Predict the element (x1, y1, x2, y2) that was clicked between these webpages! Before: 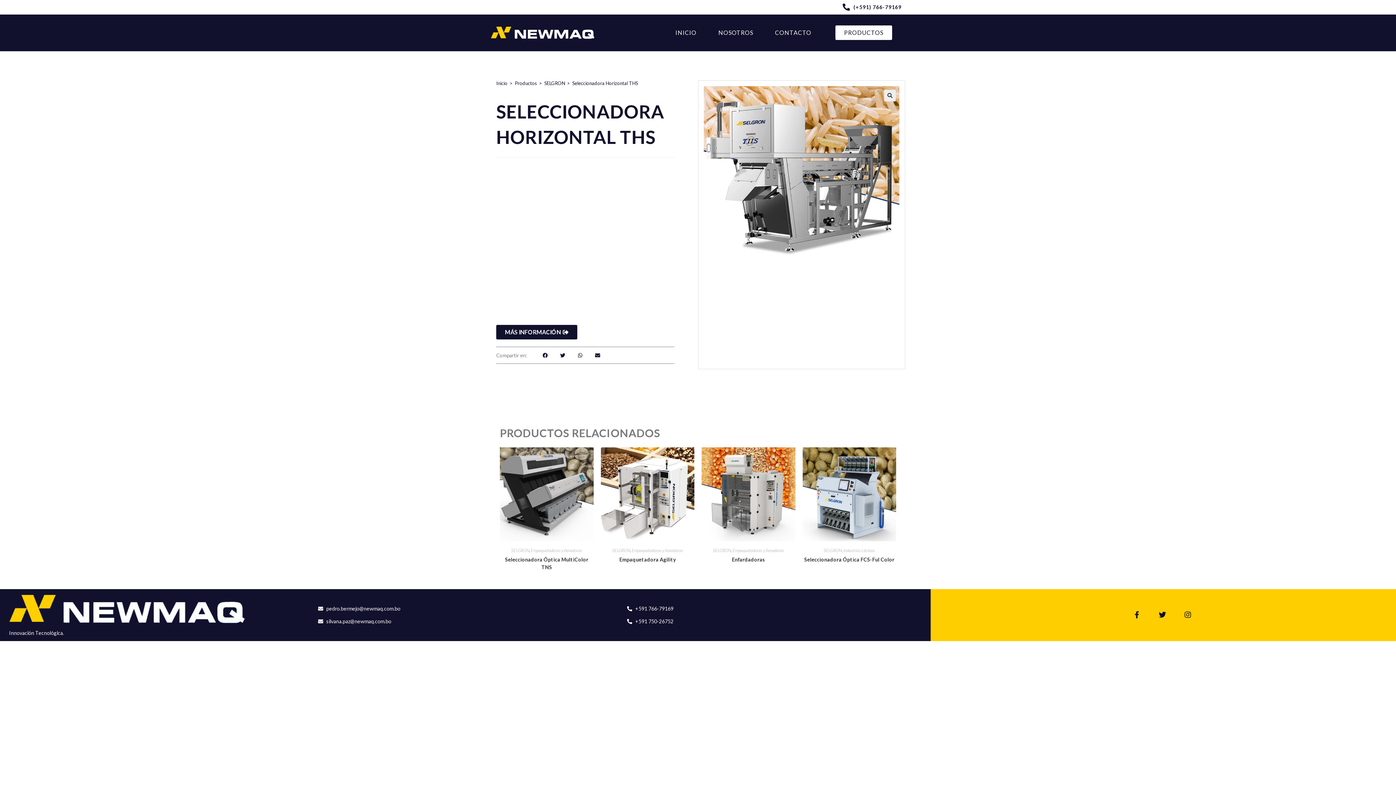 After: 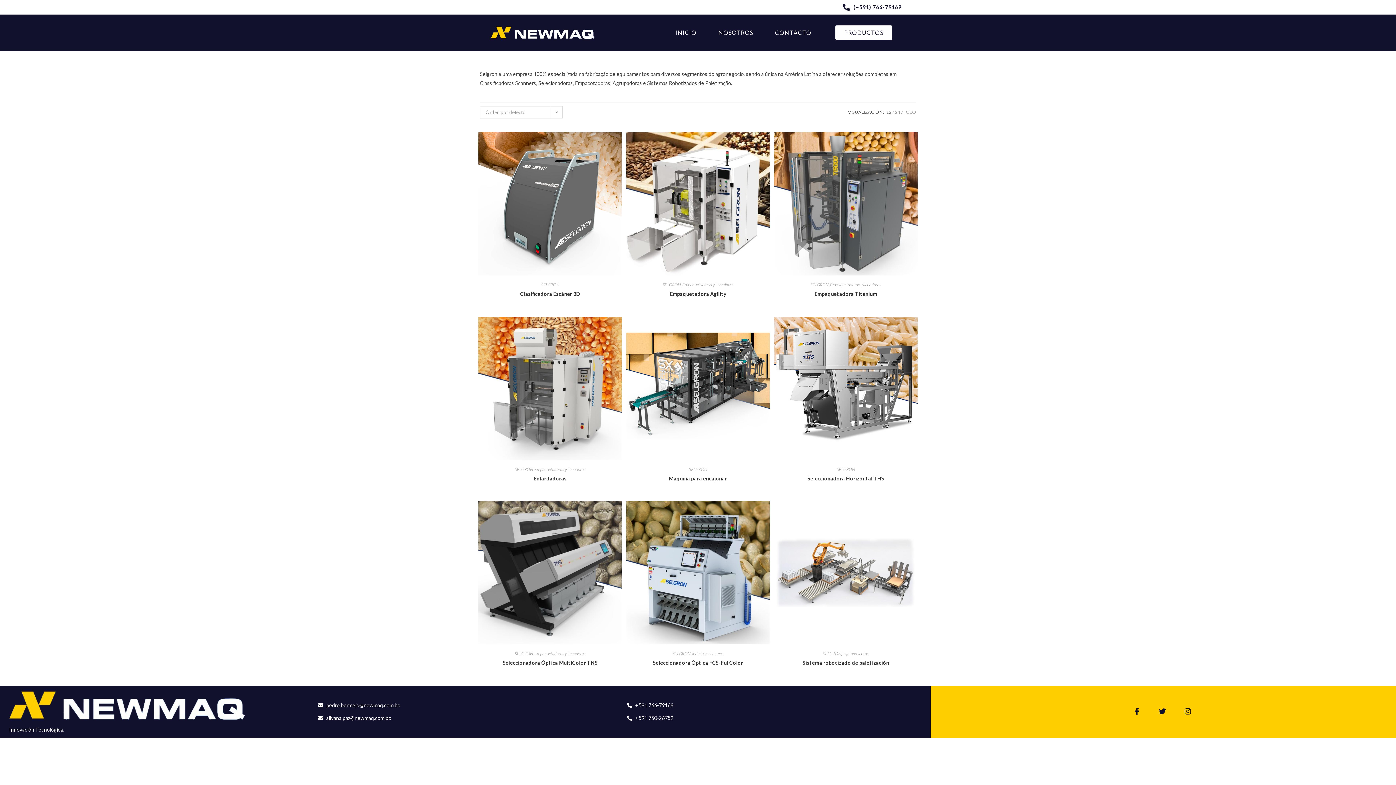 Action: bbox: (713, 547, 731, 553) label: SELGRON